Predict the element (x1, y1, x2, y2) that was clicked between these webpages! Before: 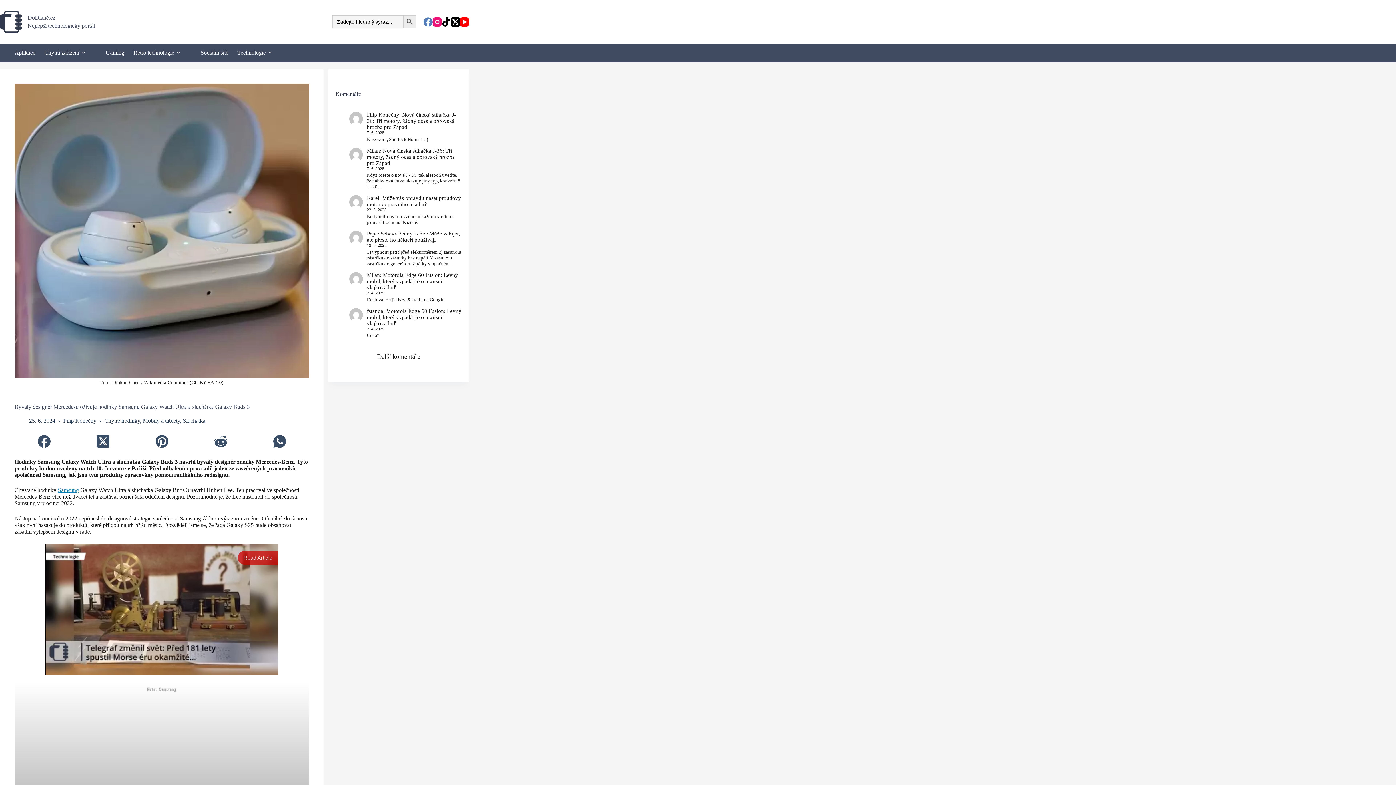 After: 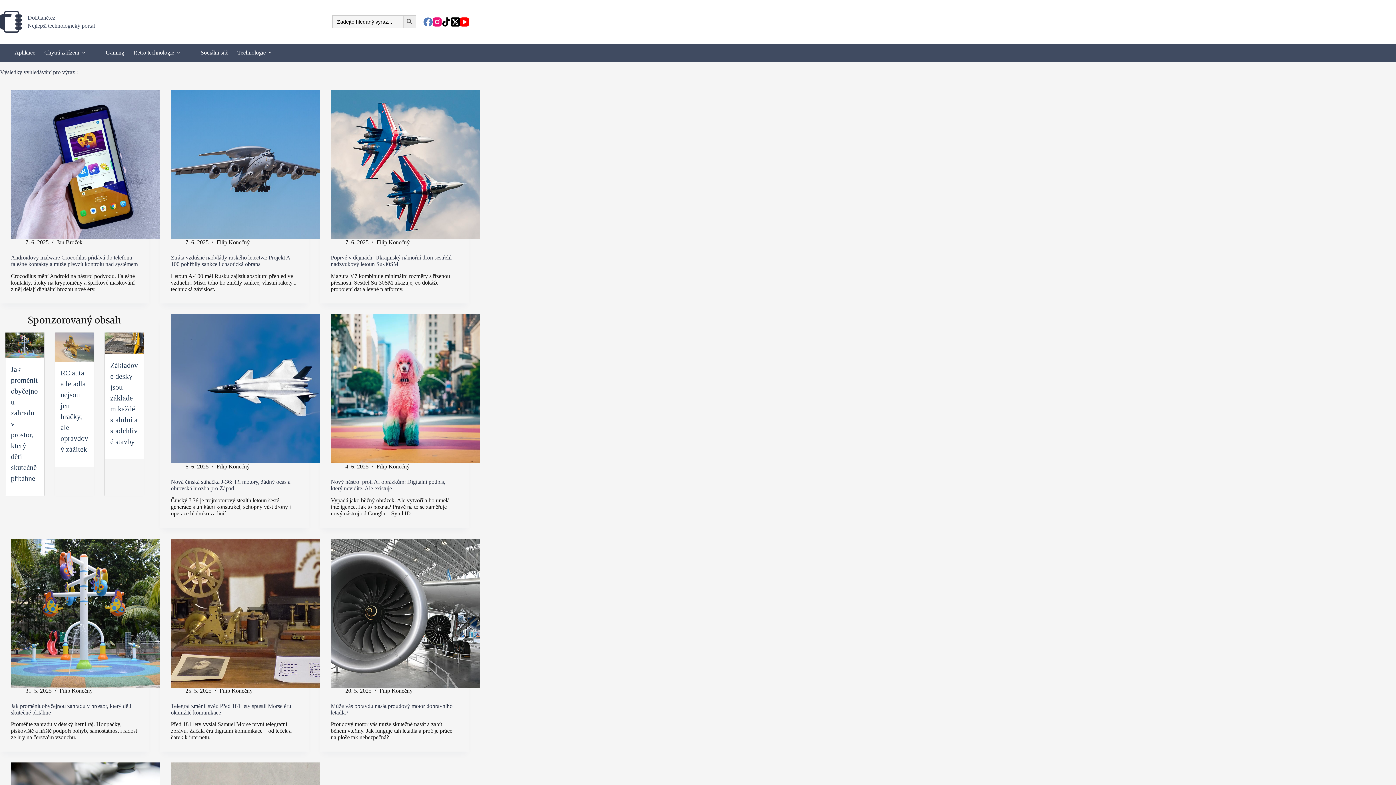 Action: label: Search Button bbox: (403, 14, 416, 29)